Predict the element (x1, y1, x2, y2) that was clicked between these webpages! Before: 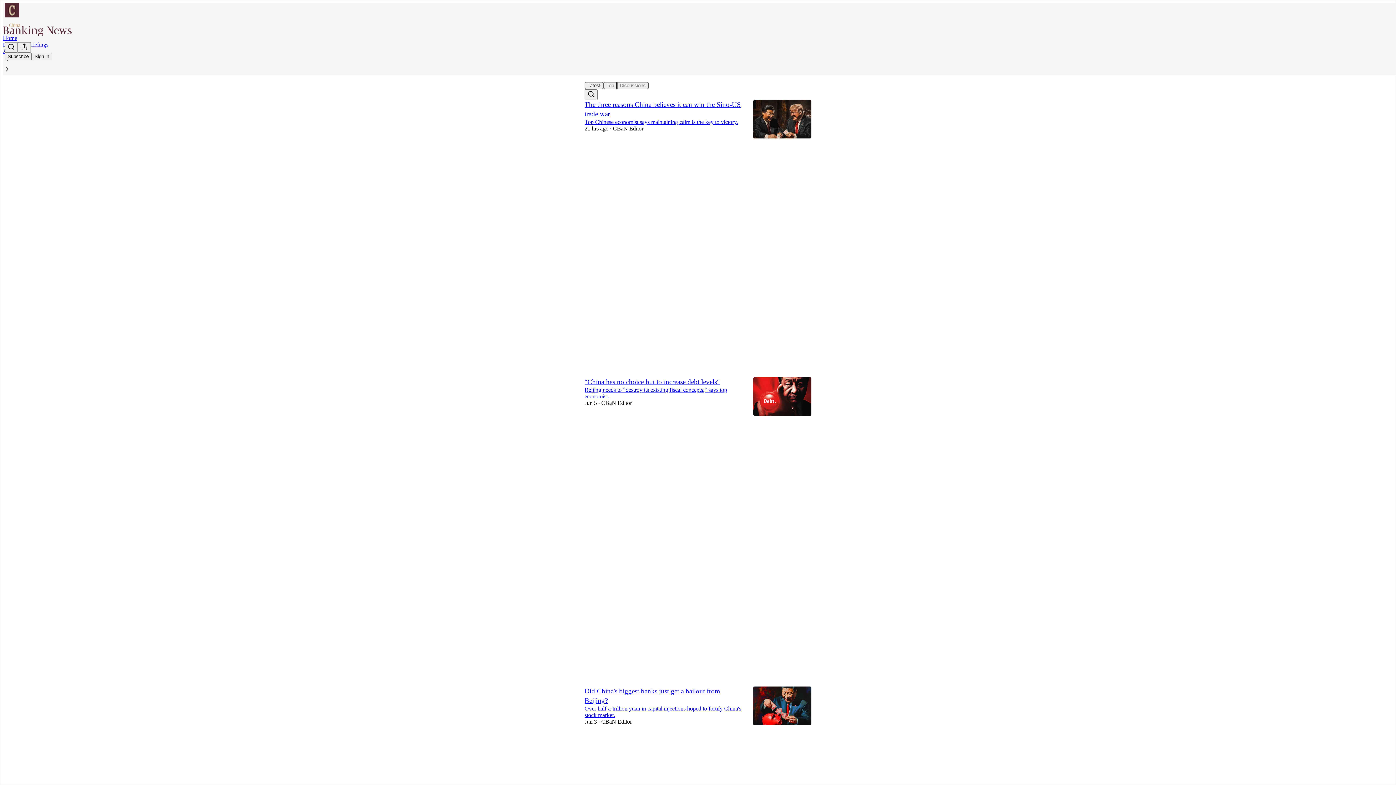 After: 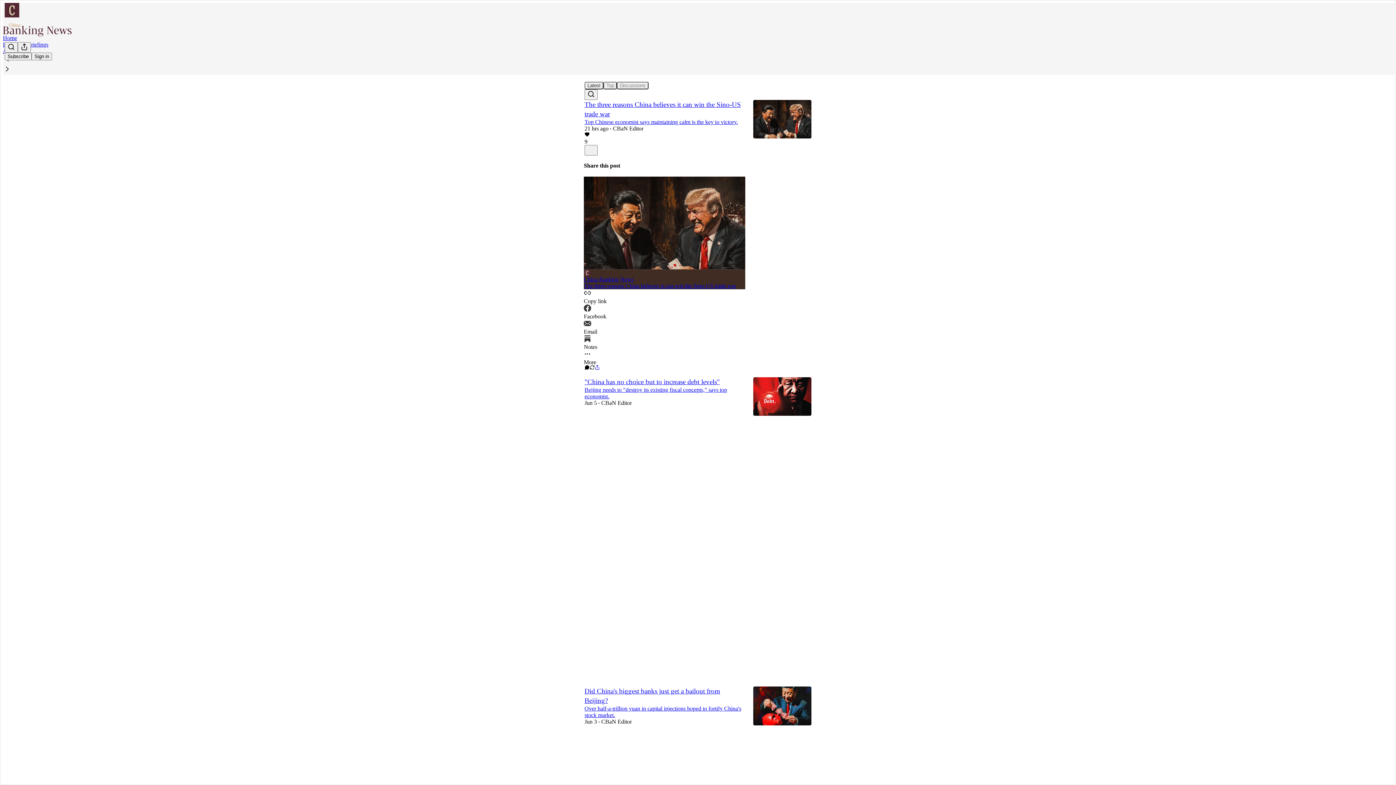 Action: label: View share options bbox: (594, 364, 600, 371)